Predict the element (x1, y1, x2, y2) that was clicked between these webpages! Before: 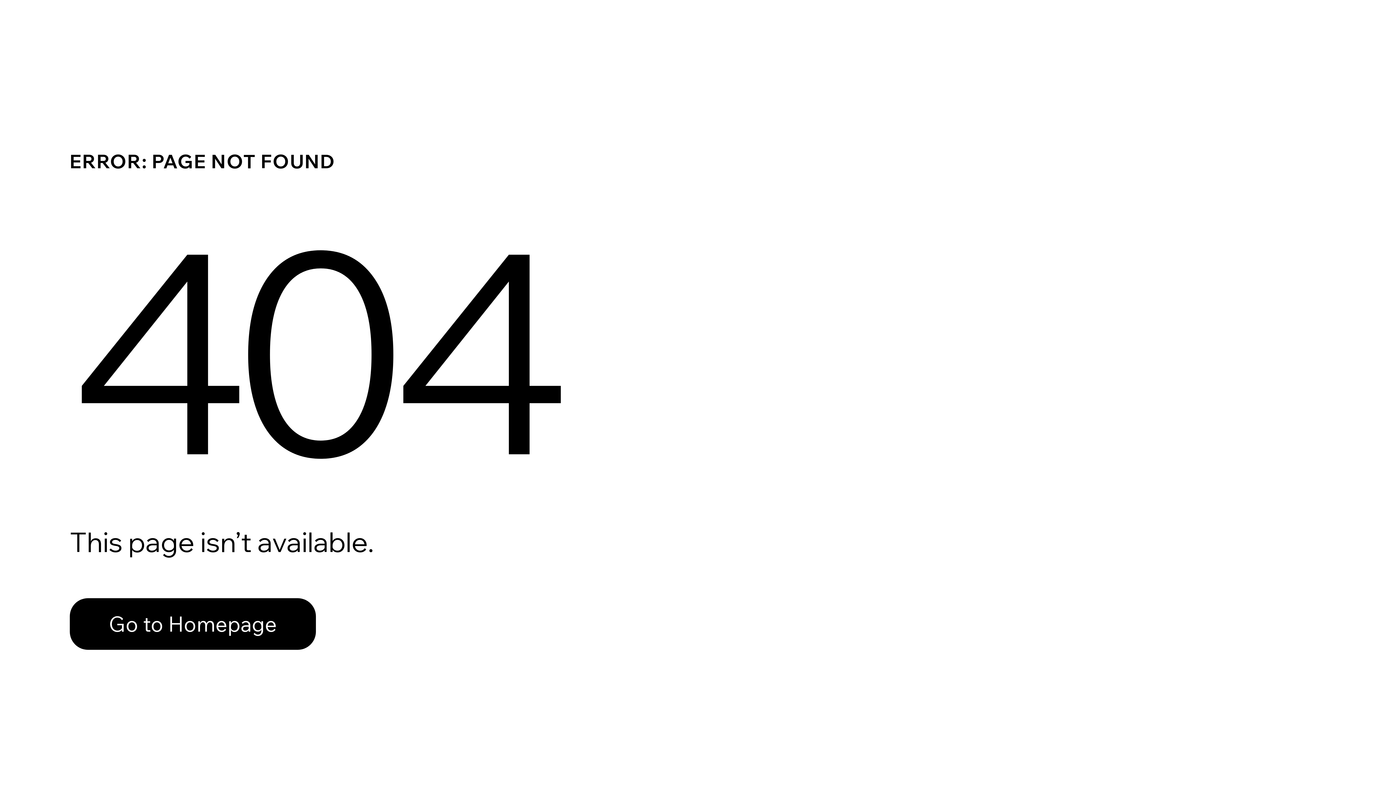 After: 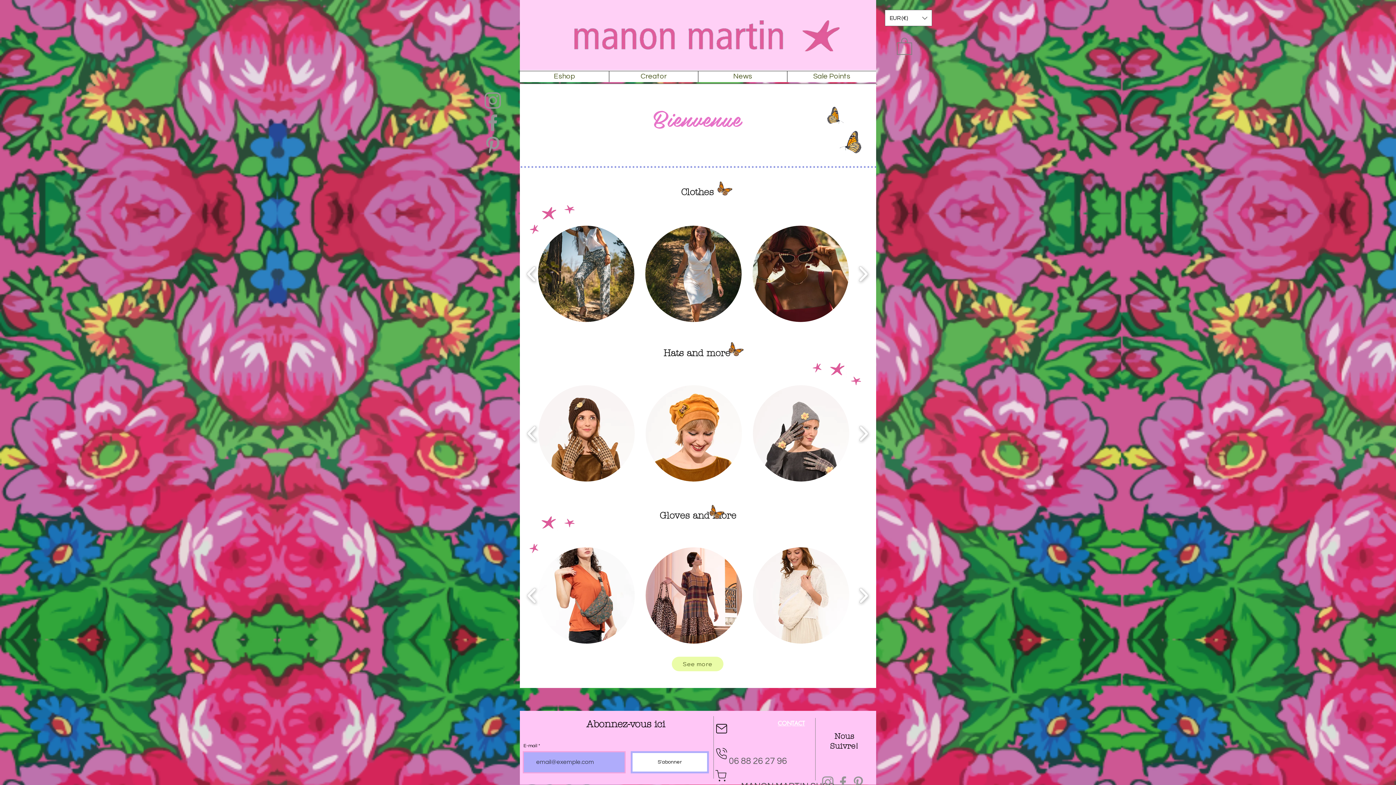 Action: label: Go to Homepage bbox: (69, 598, 316, 650)